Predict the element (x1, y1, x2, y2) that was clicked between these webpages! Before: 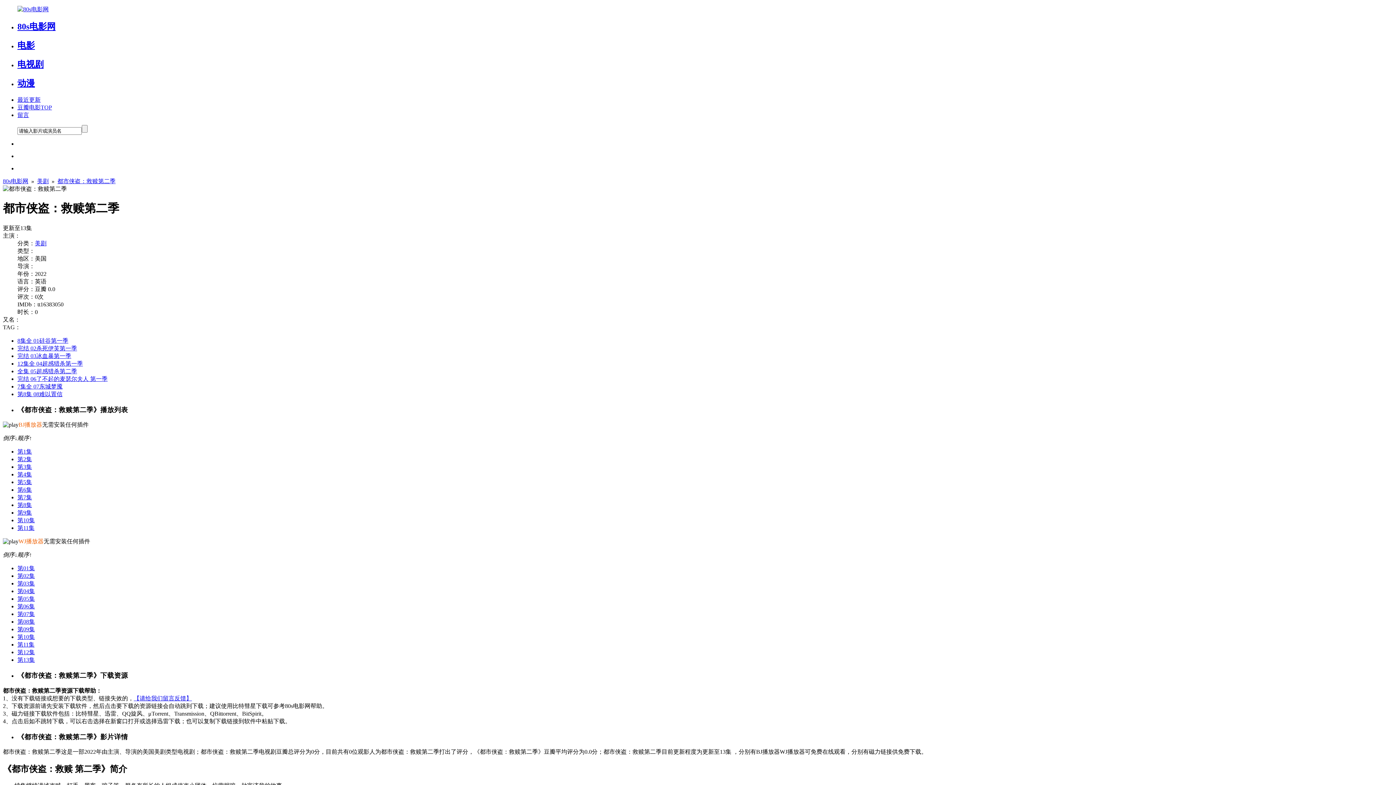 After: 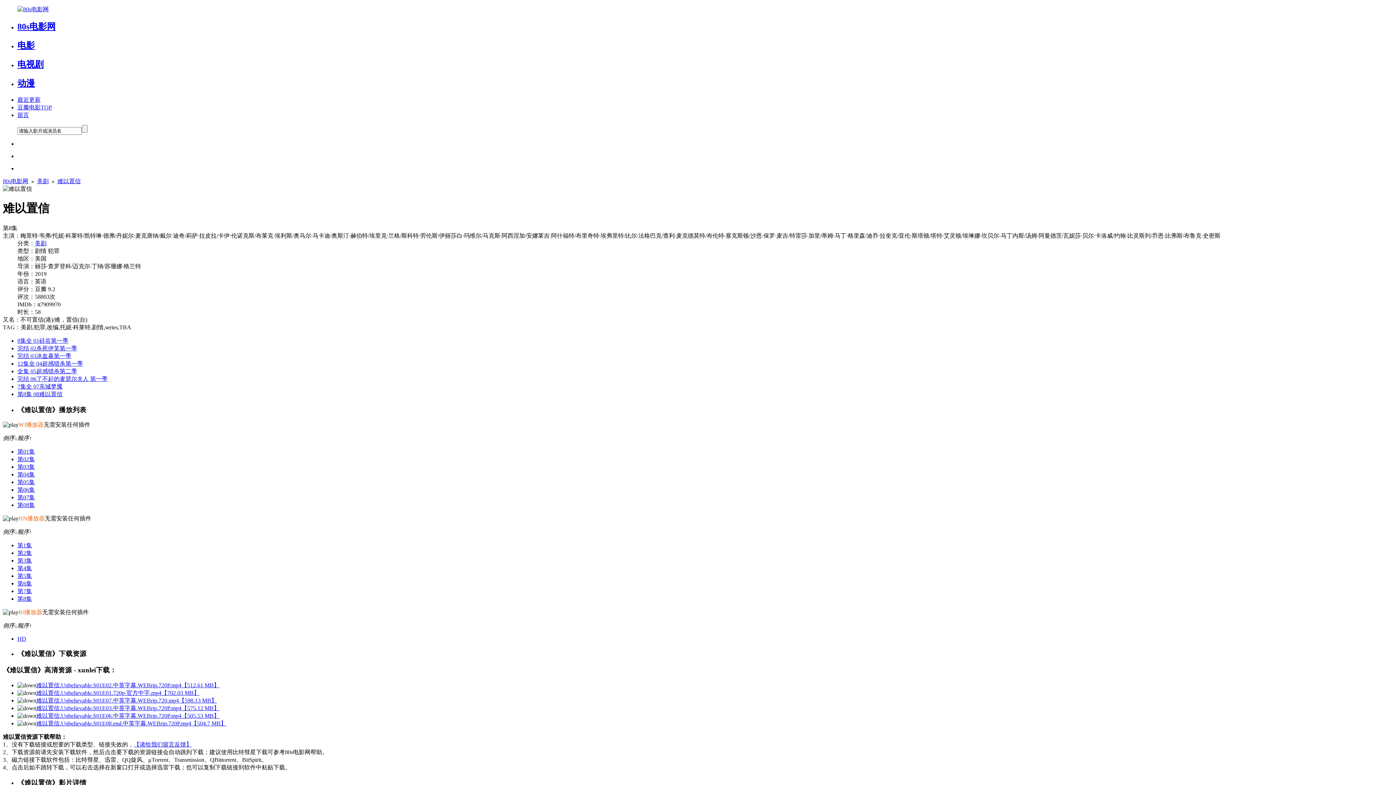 Action: label: 第8集 08难以置信 bbox: (17, 391, 62, 397)